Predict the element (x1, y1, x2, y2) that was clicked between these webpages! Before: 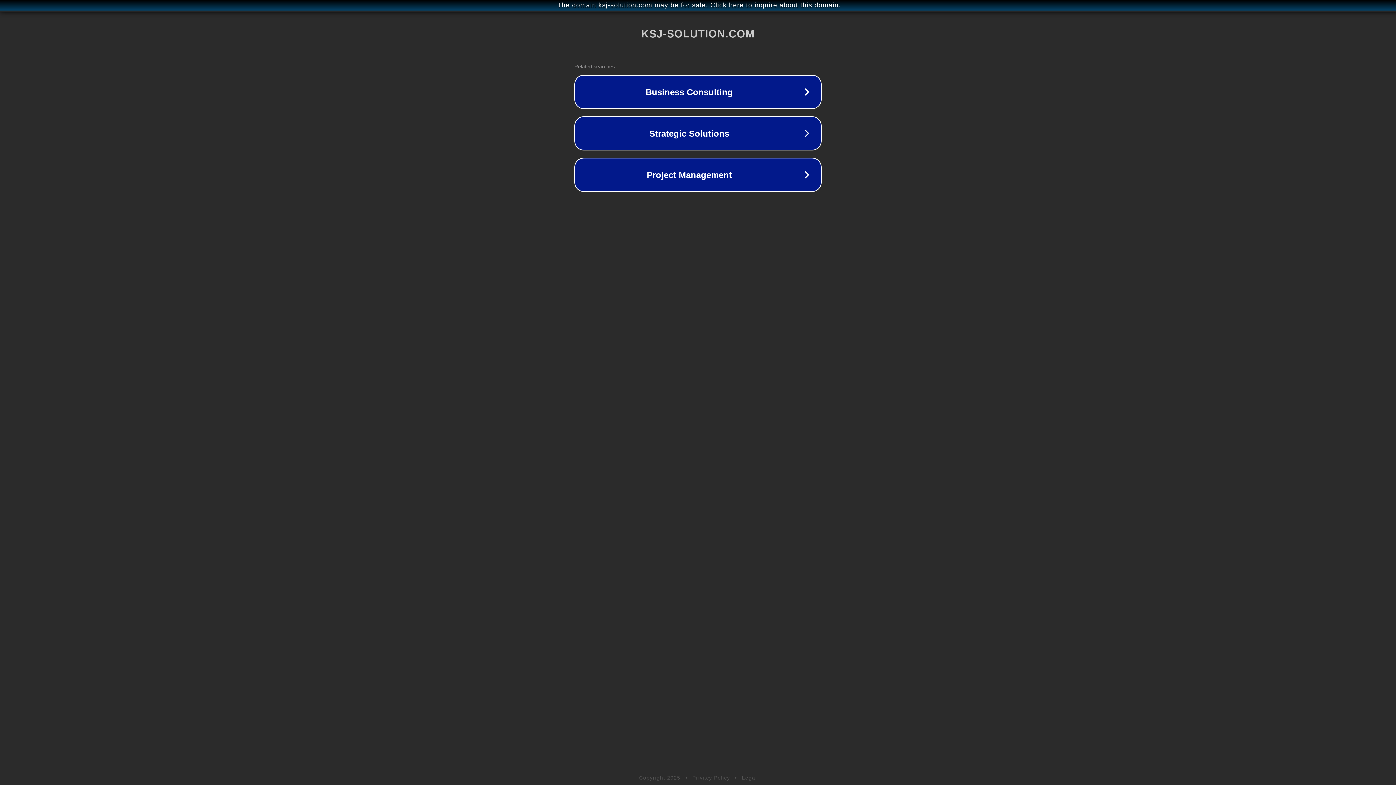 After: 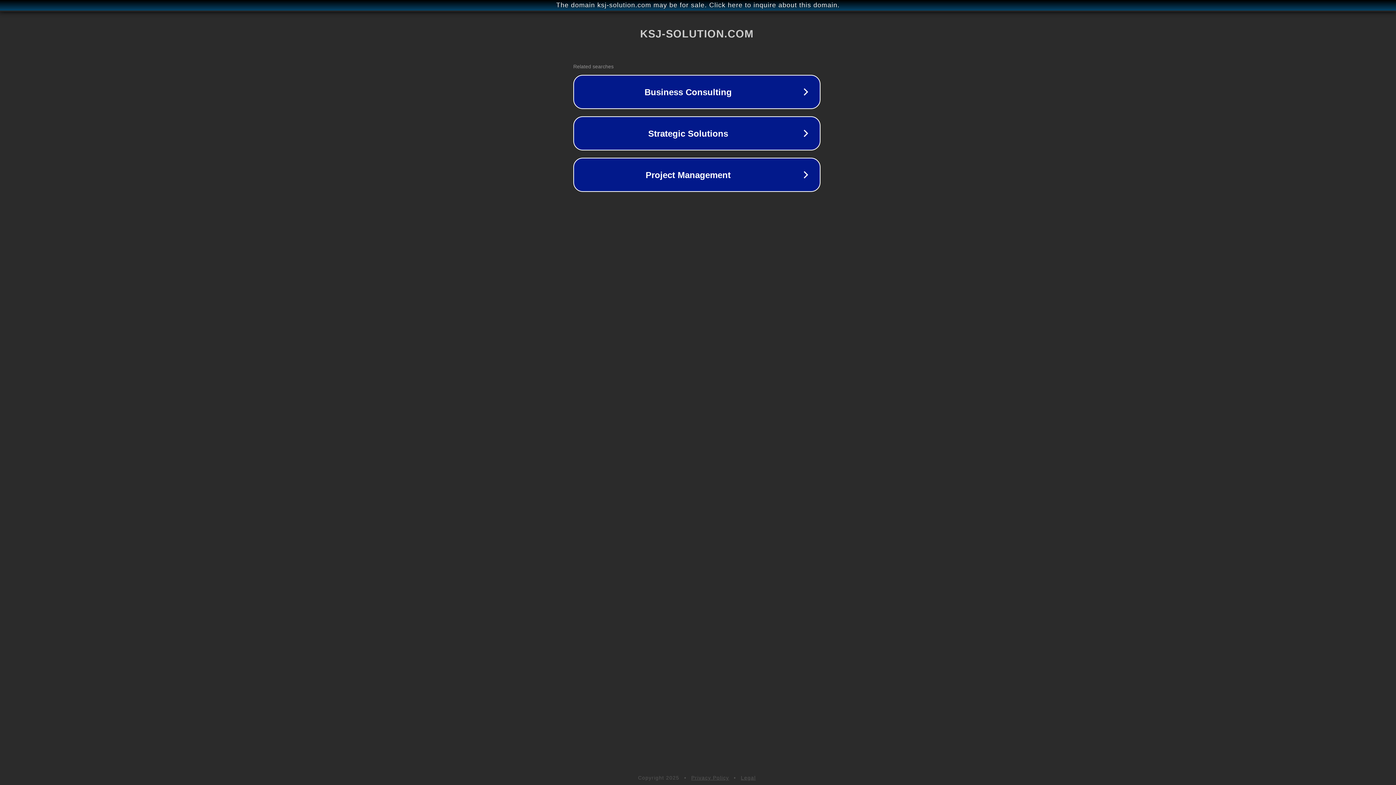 Action: label: The domain ksj-solution.com may be for sale. Click here to inquire about this domain. bbox: (1, 1, 1397, 9)